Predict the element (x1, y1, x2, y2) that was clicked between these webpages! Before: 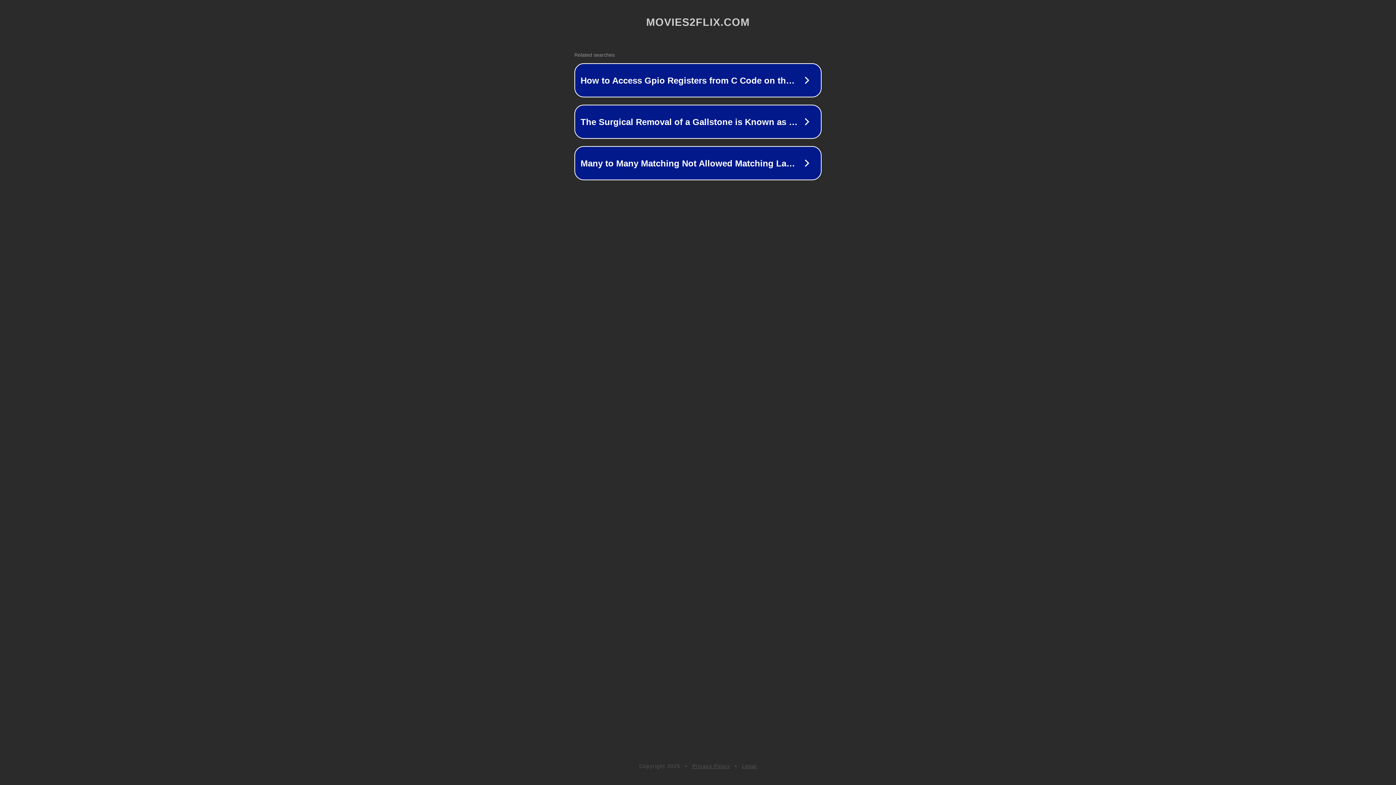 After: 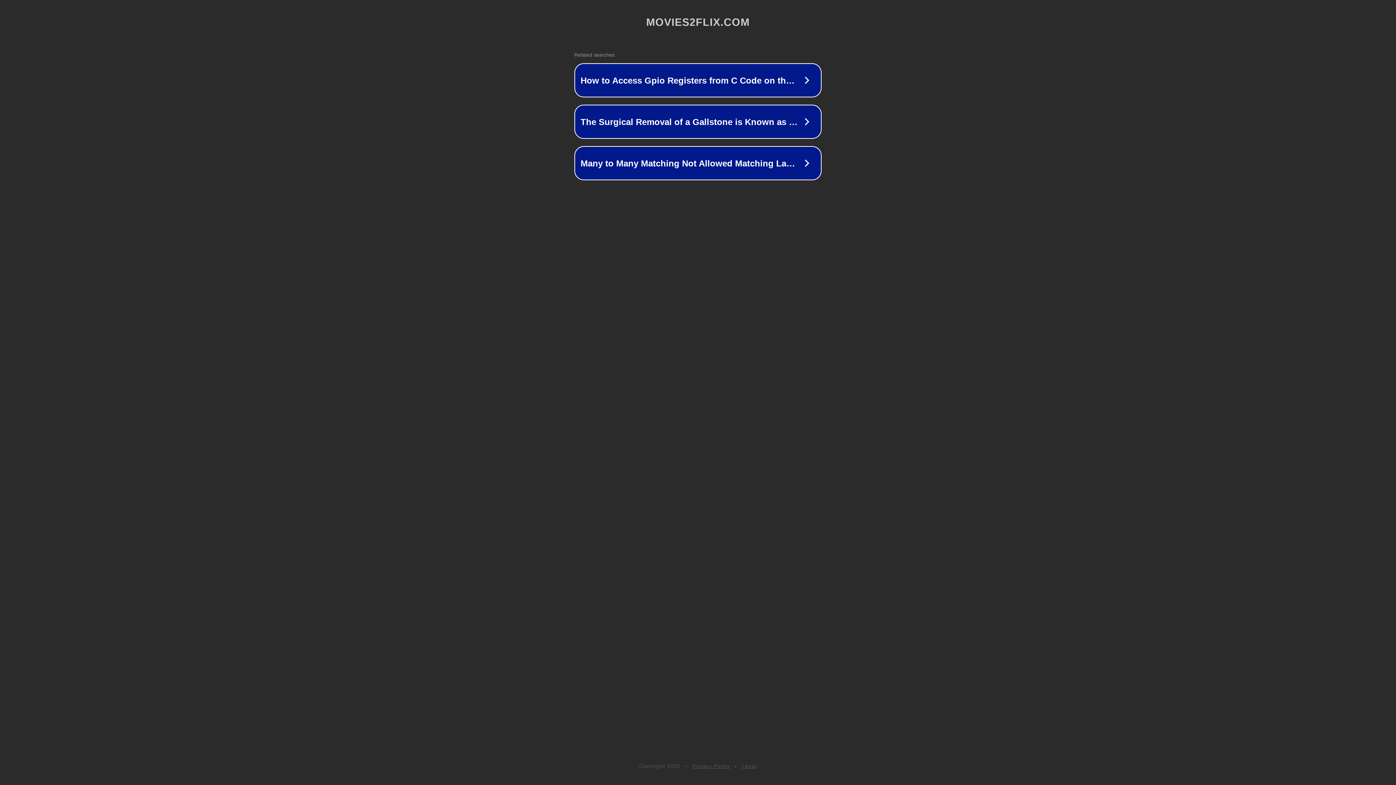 Action: label: Privacy Policy bbox: (692, 763, 730, 769)